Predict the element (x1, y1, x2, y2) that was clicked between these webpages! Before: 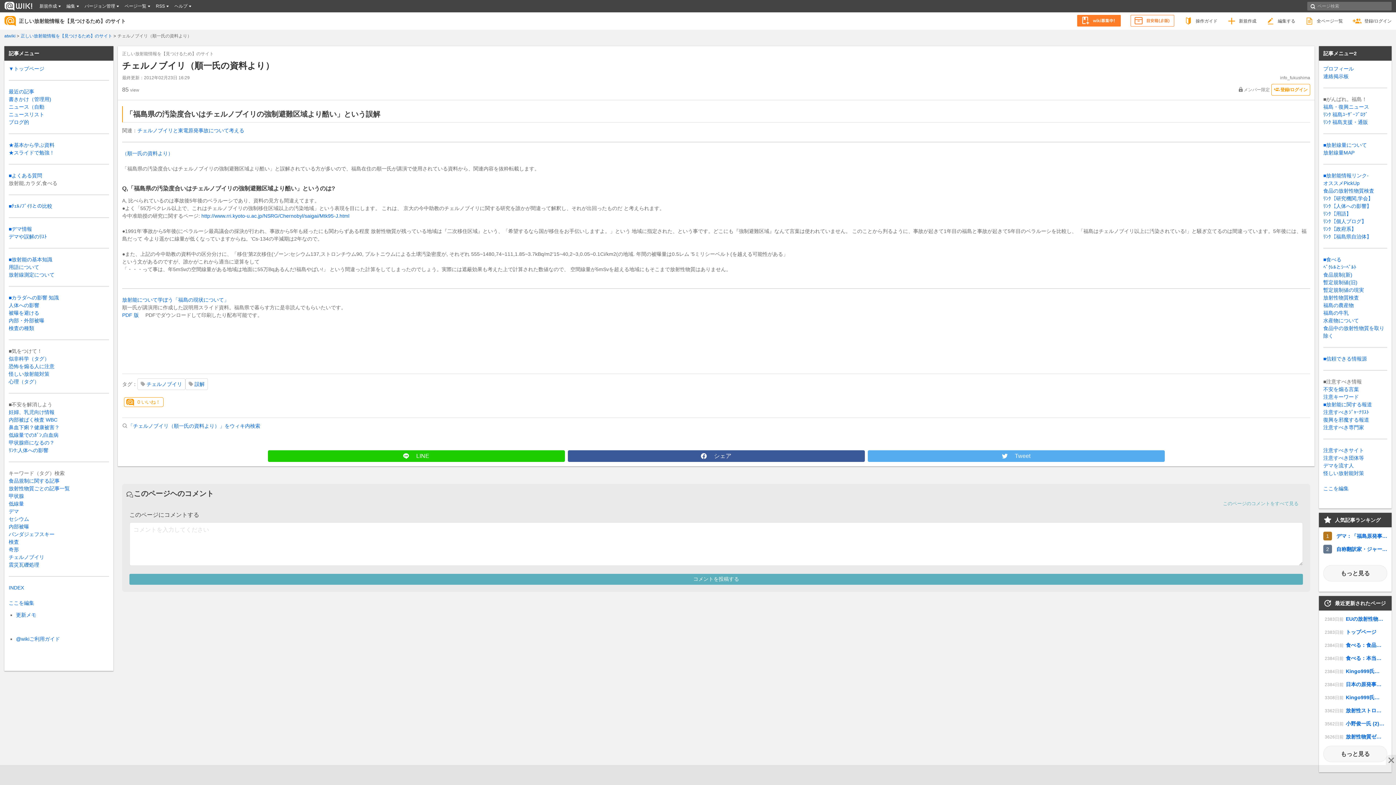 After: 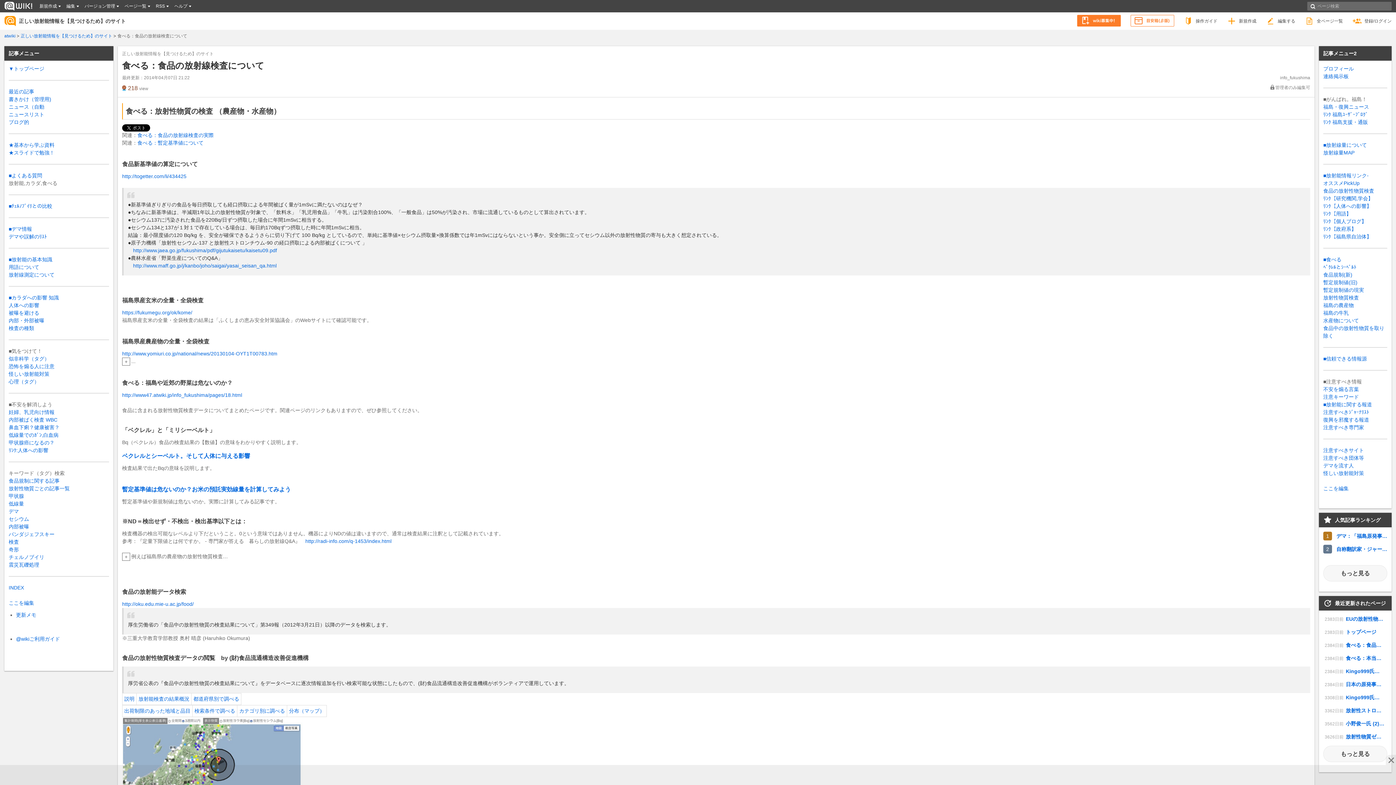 Action: label: 放射性物質検査 bbox: (1323, 294, 1359, 300)